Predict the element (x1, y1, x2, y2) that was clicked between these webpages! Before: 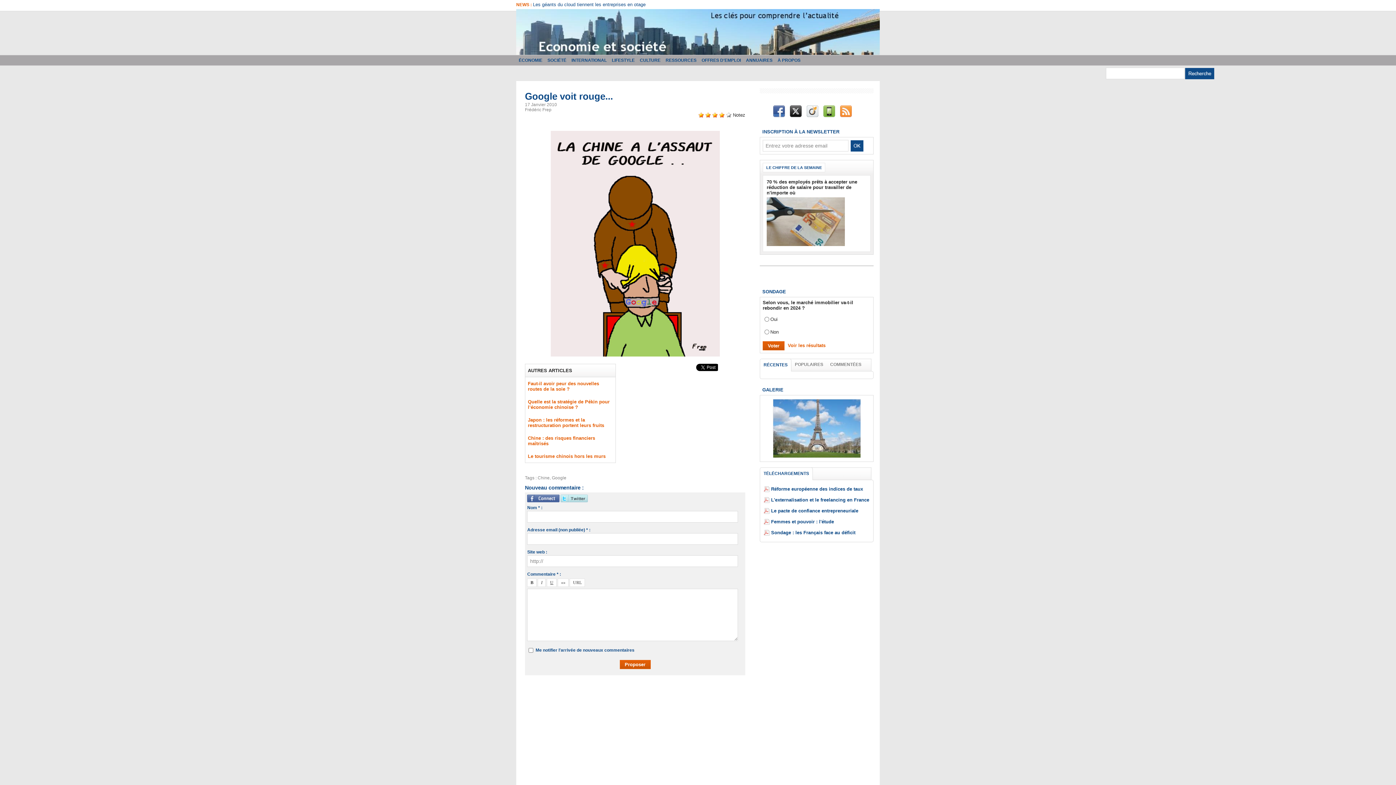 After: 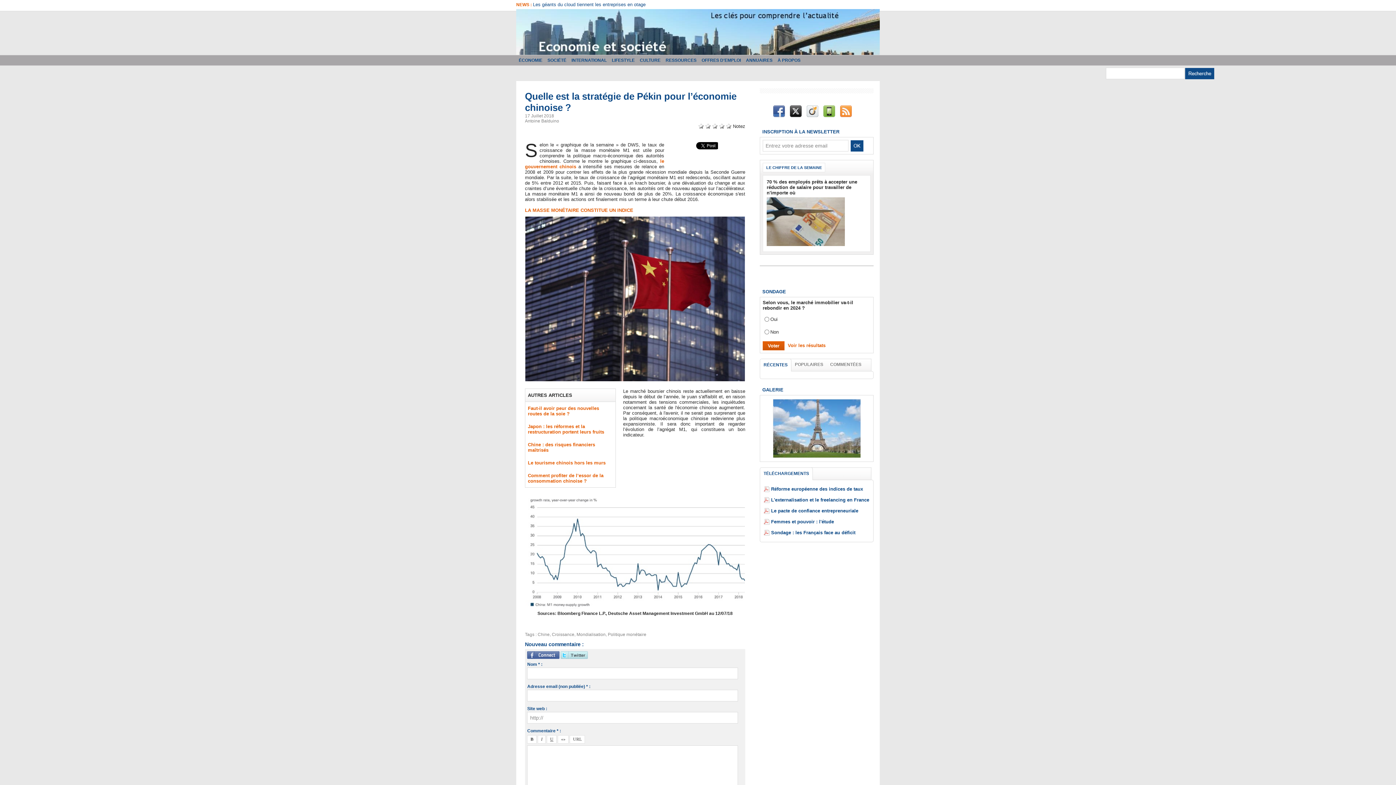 Action: label: Quelle est la stratégie de Pékin pour l’économie chinoise ? bbox: (528, 399, 609, 410)